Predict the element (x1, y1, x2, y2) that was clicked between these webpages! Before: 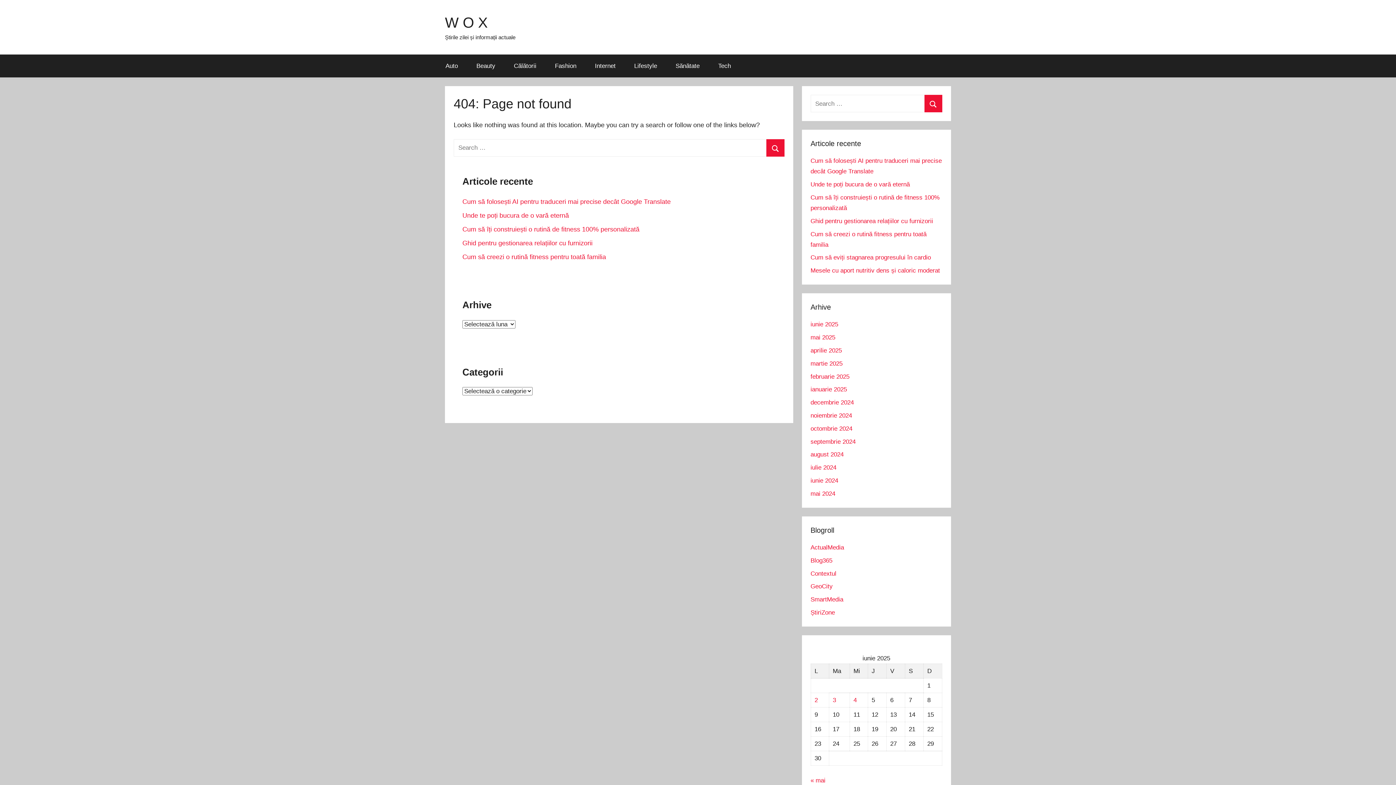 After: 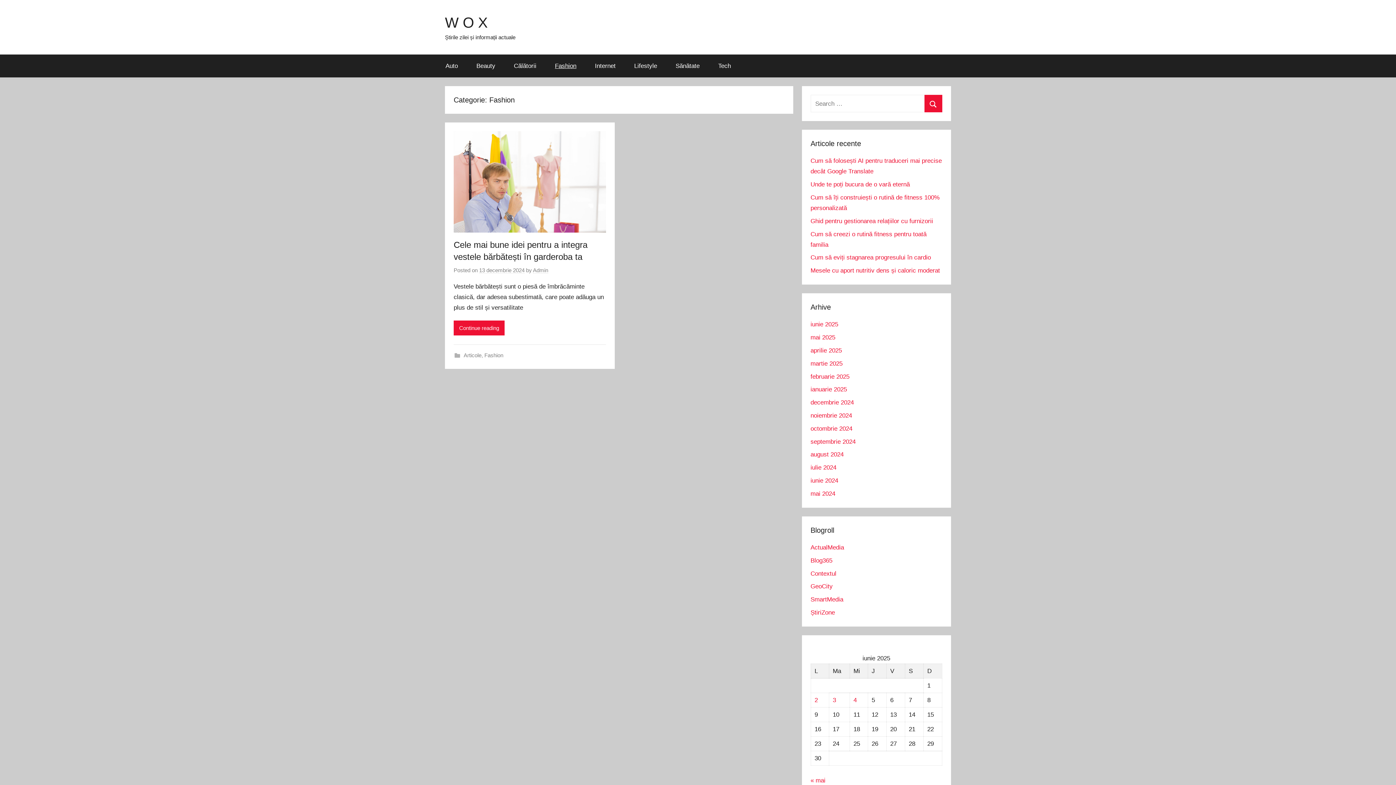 Action: bbox: (545, 54, 585, 77) label: Fashion